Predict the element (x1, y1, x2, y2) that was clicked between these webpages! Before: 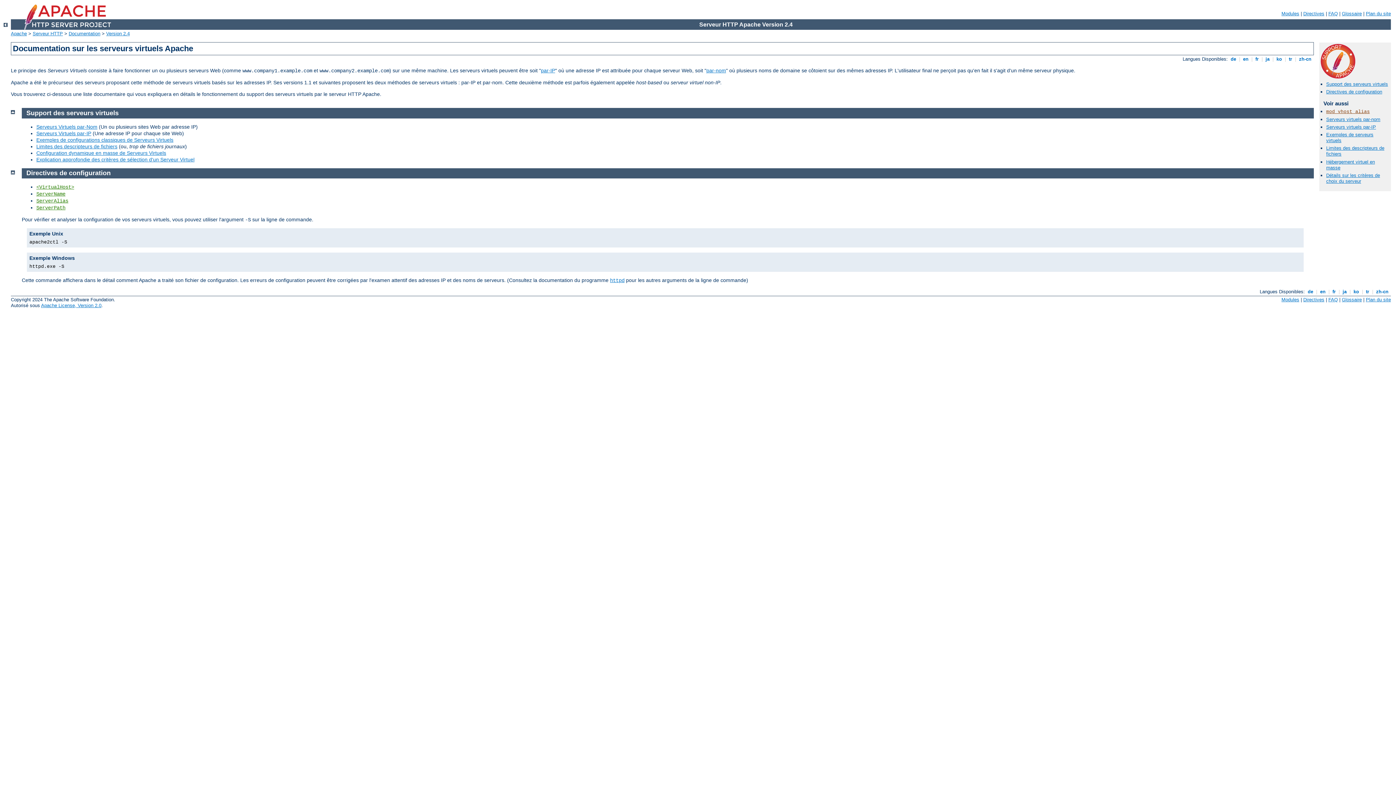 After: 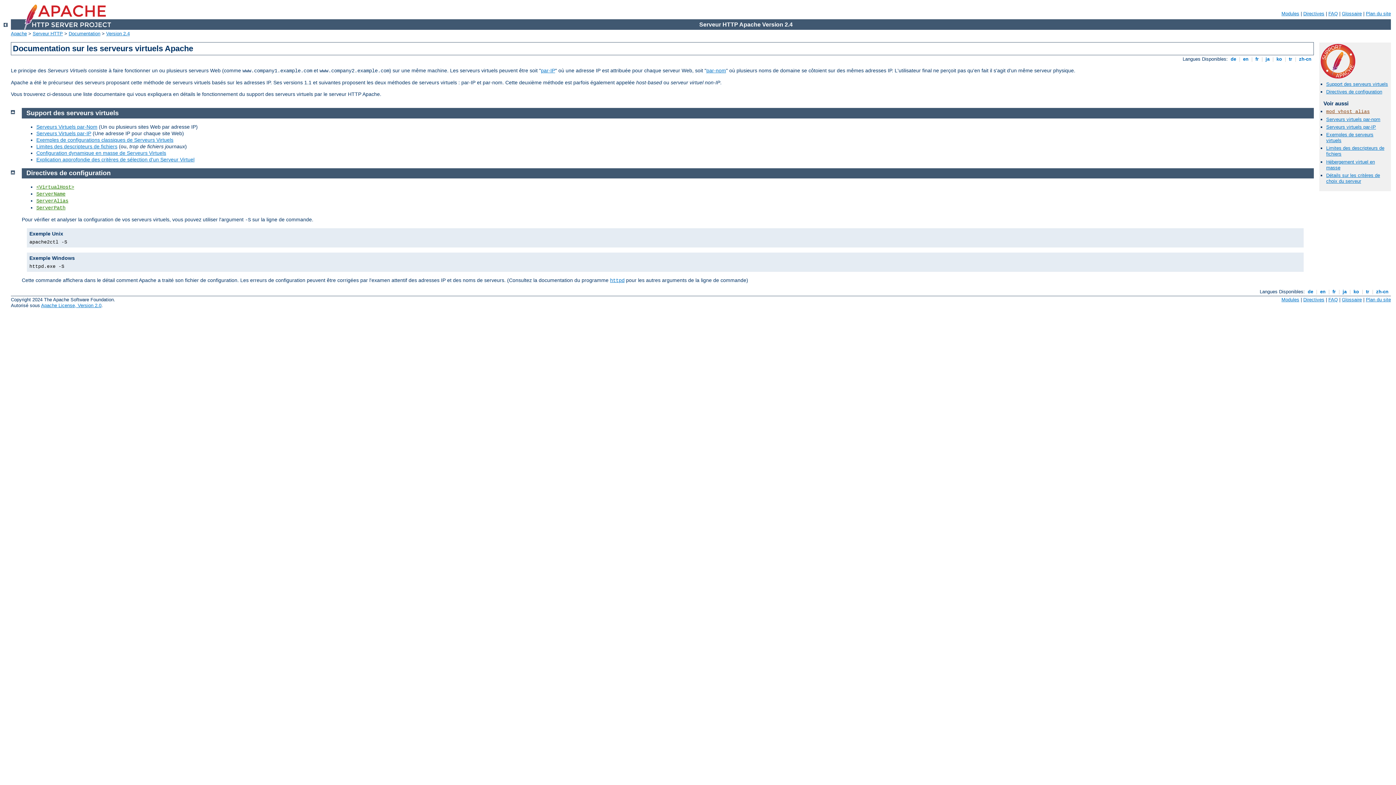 Action: label:  fr  bbox: (1254, 56, 1260, 61)